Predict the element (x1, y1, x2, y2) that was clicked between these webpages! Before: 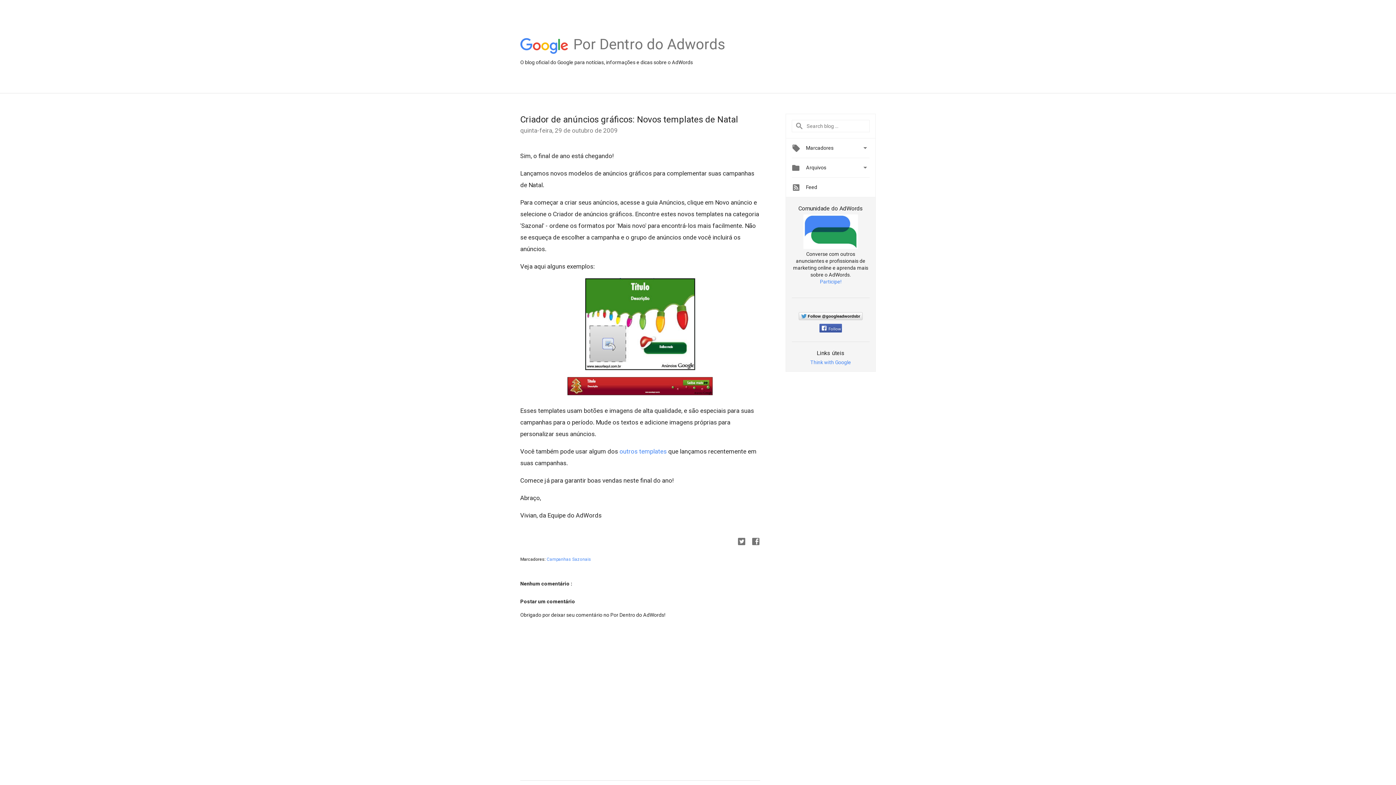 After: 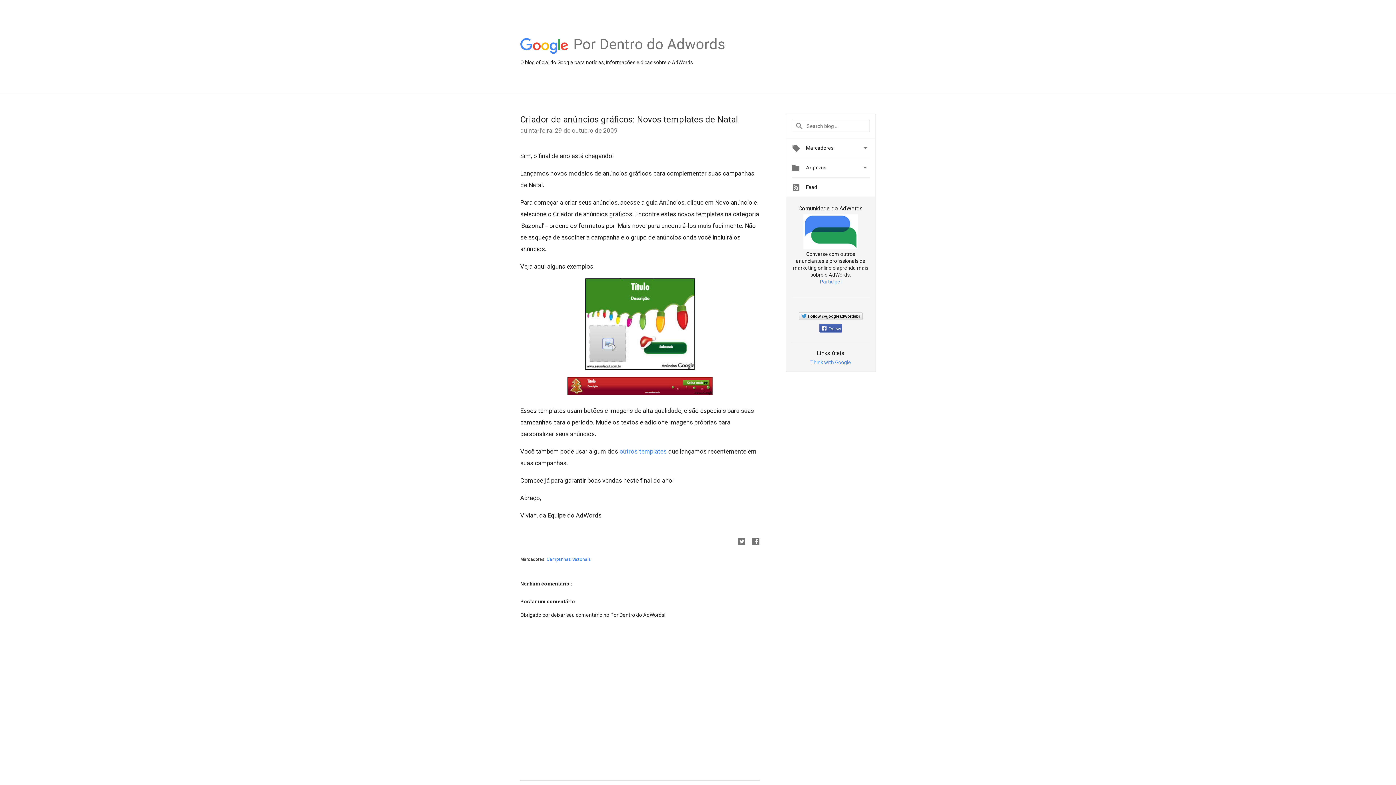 Action: bbox: (520, 114, 738, 124) label: Criador de anúncios gráficos: Novos templates de Natal